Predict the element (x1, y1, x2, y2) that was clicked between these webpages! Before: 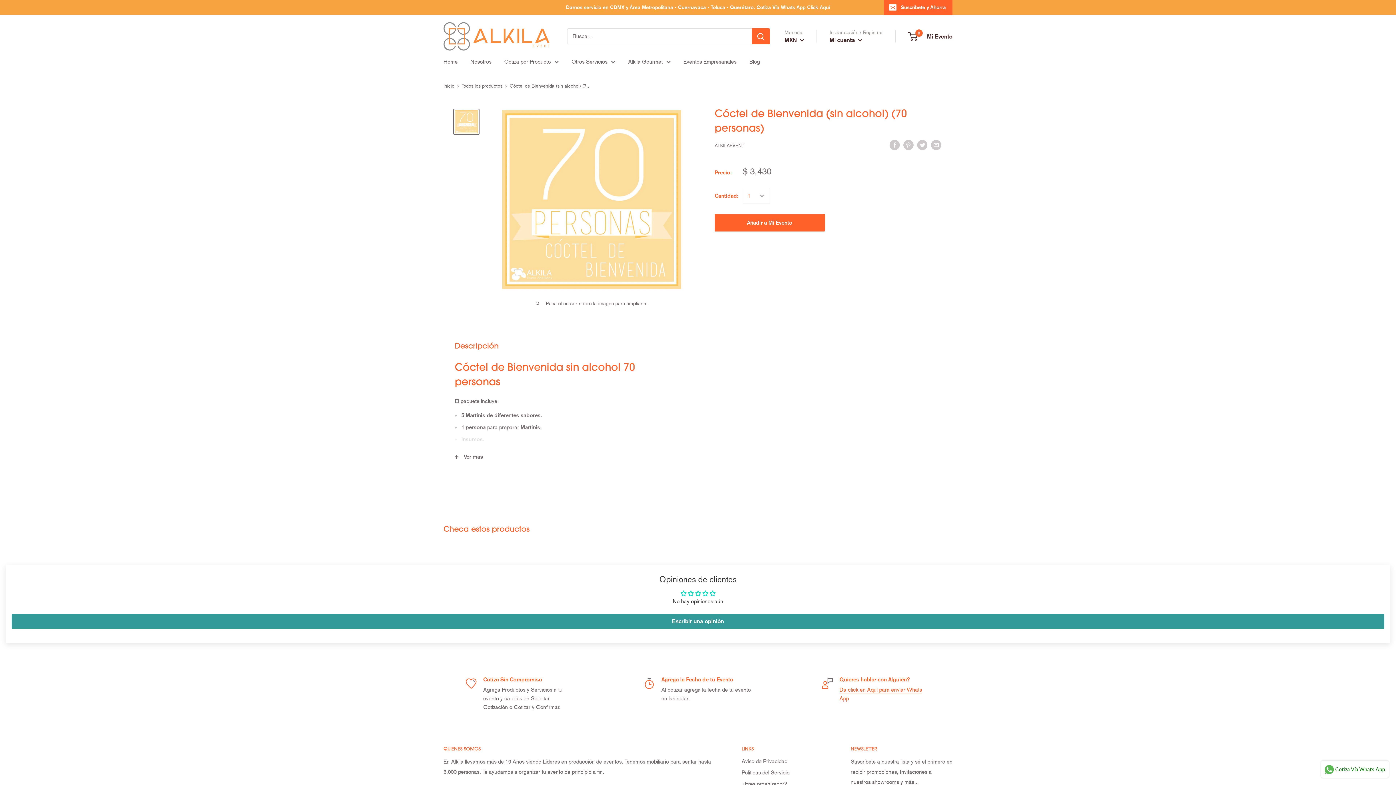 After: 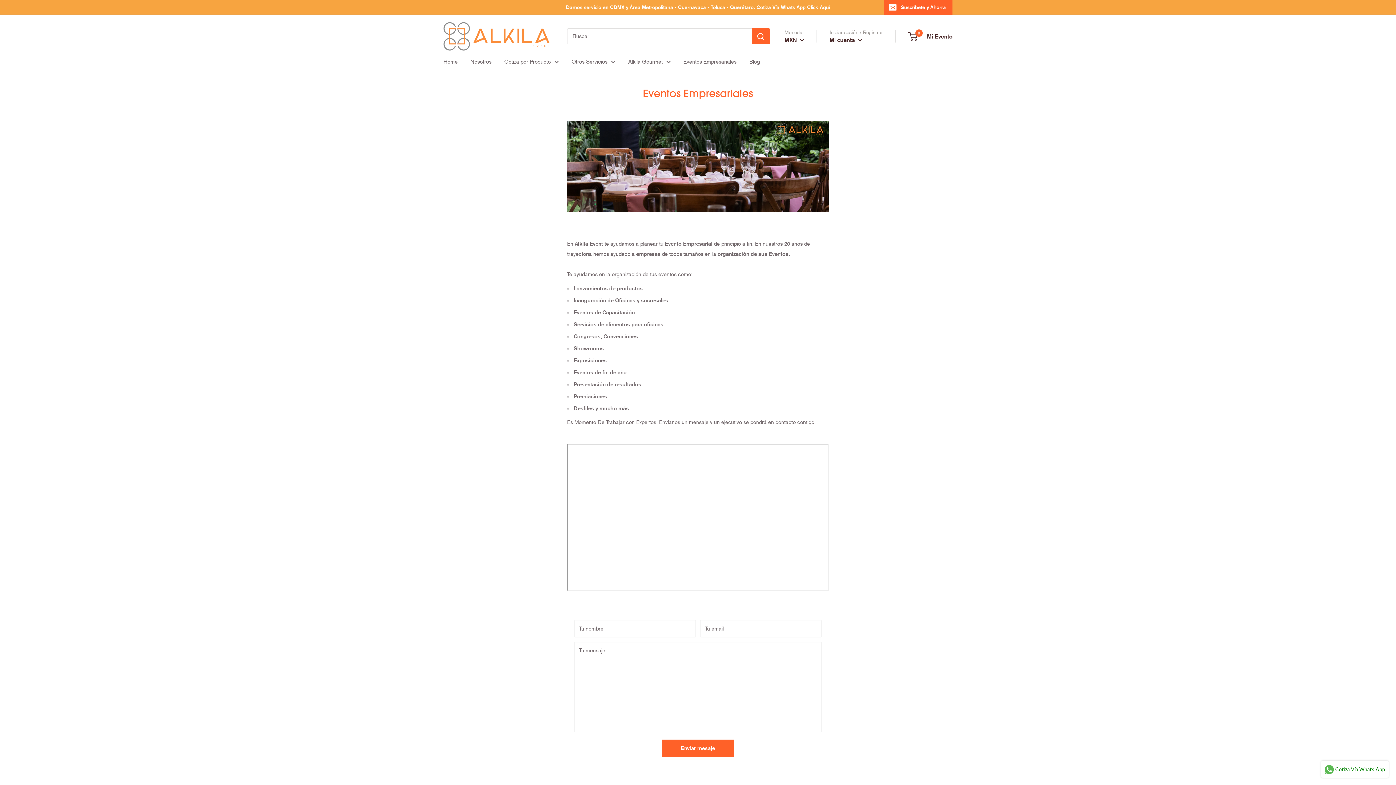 Action: bbox: (683, 56, 736, 66) label: Eventos Empresariales